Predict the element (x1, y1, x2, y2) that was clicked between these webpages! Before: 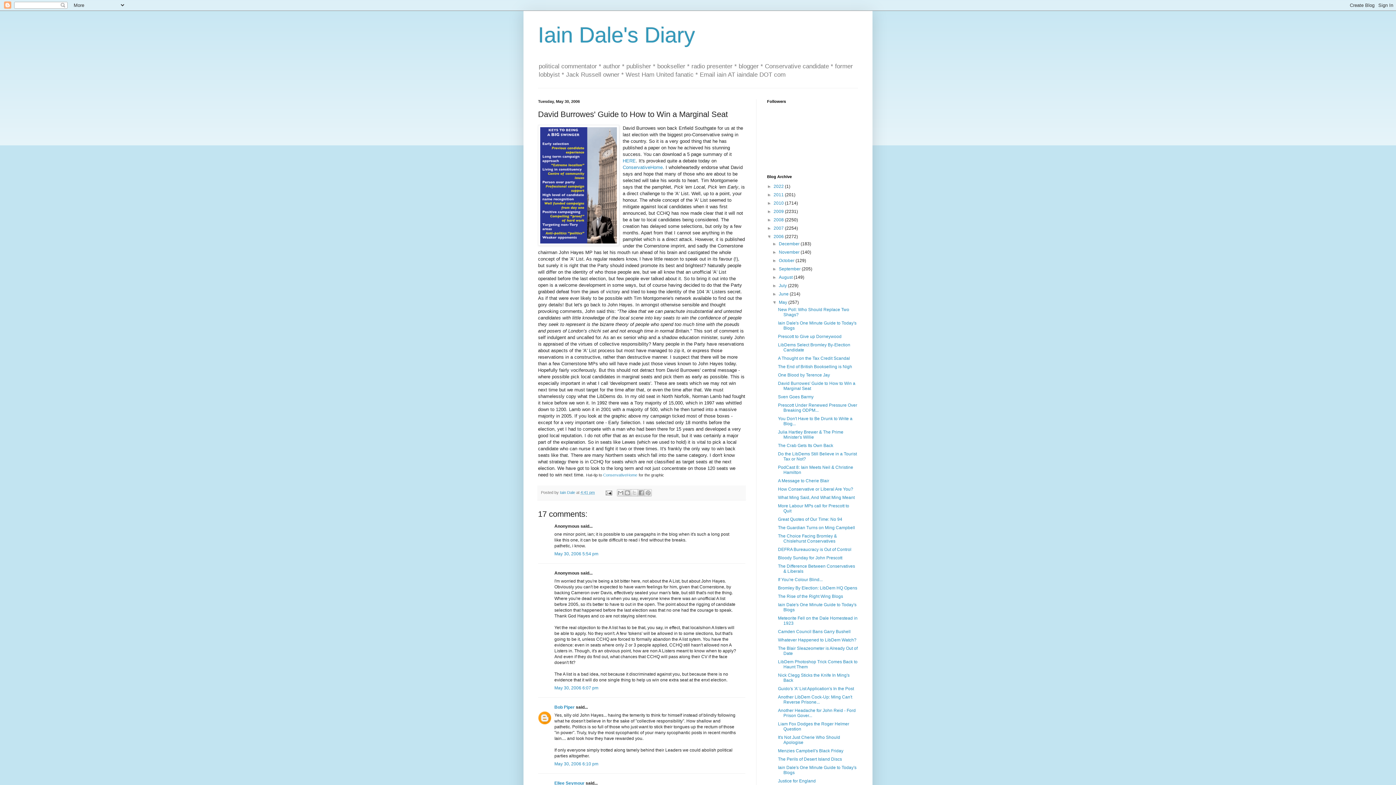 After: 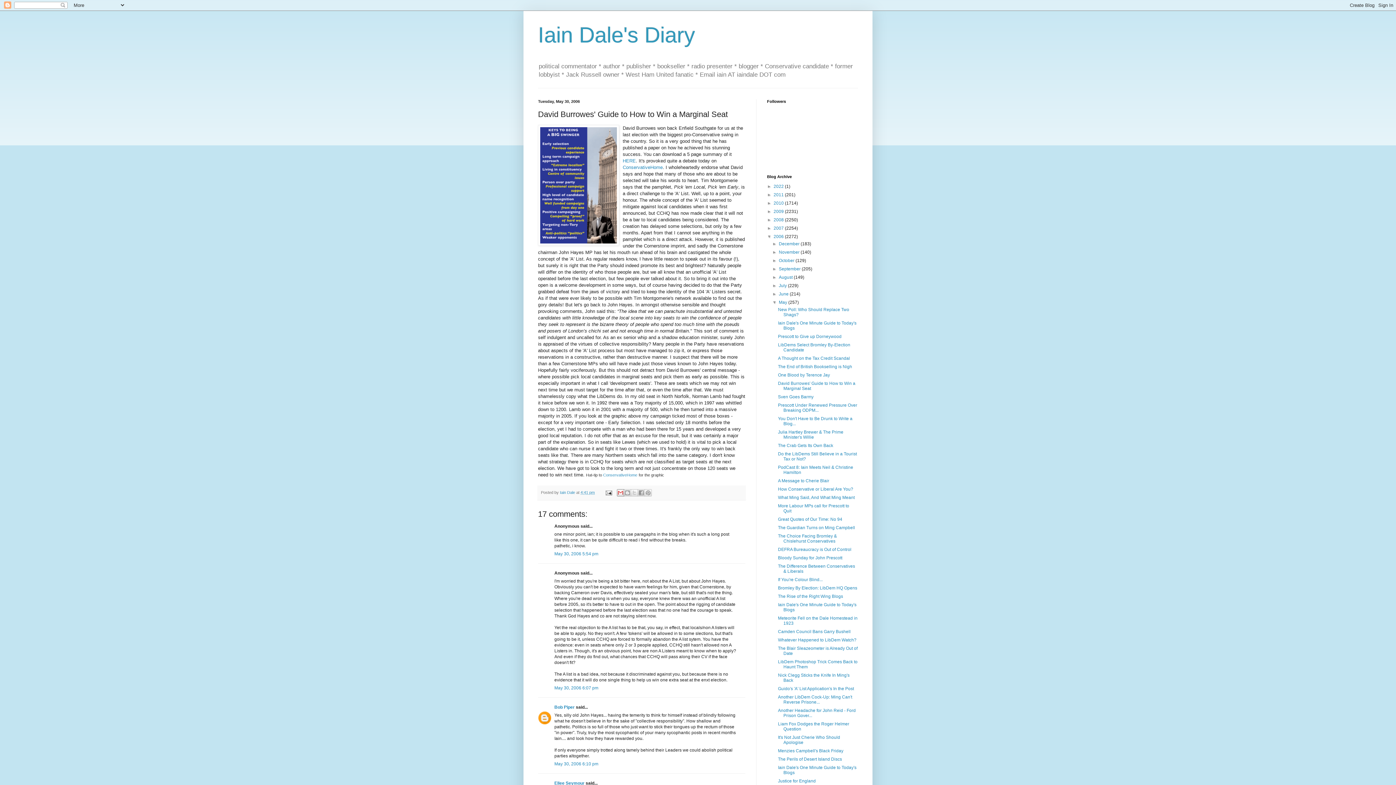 Action: label: Email This bbox: (617, 489, 624, 496)